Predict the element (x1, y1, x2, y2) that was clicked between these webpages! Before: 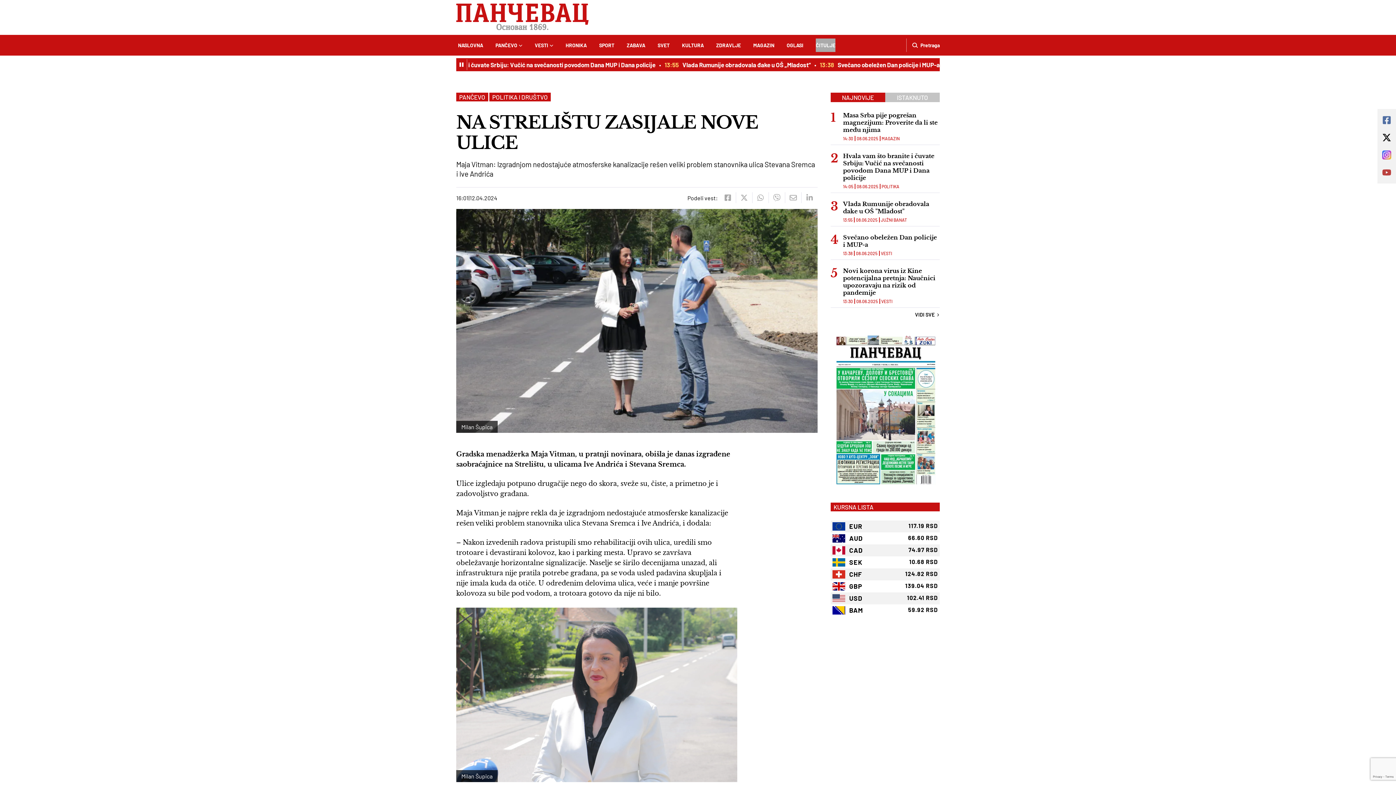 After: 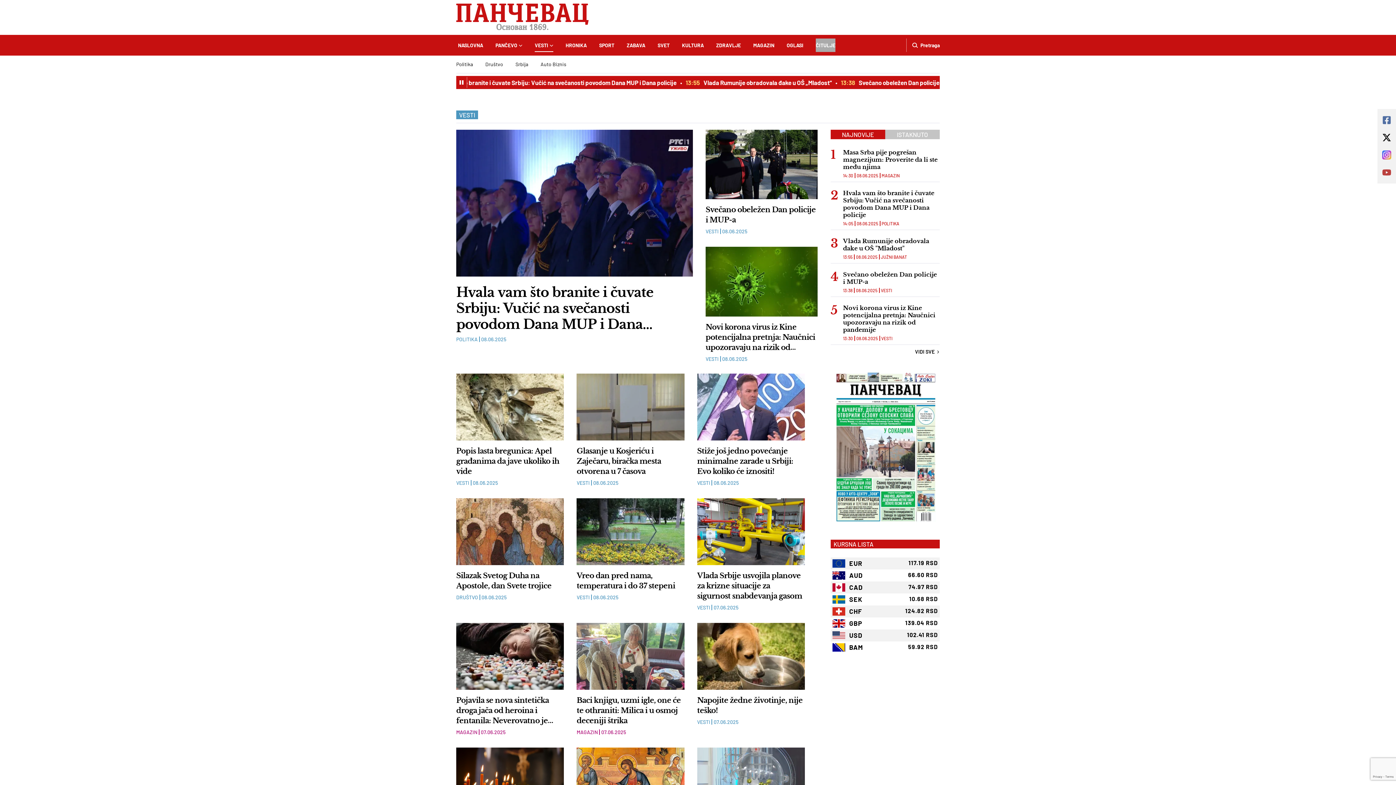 Action: bbox: (879, 250, 892, 256) label: VESTI